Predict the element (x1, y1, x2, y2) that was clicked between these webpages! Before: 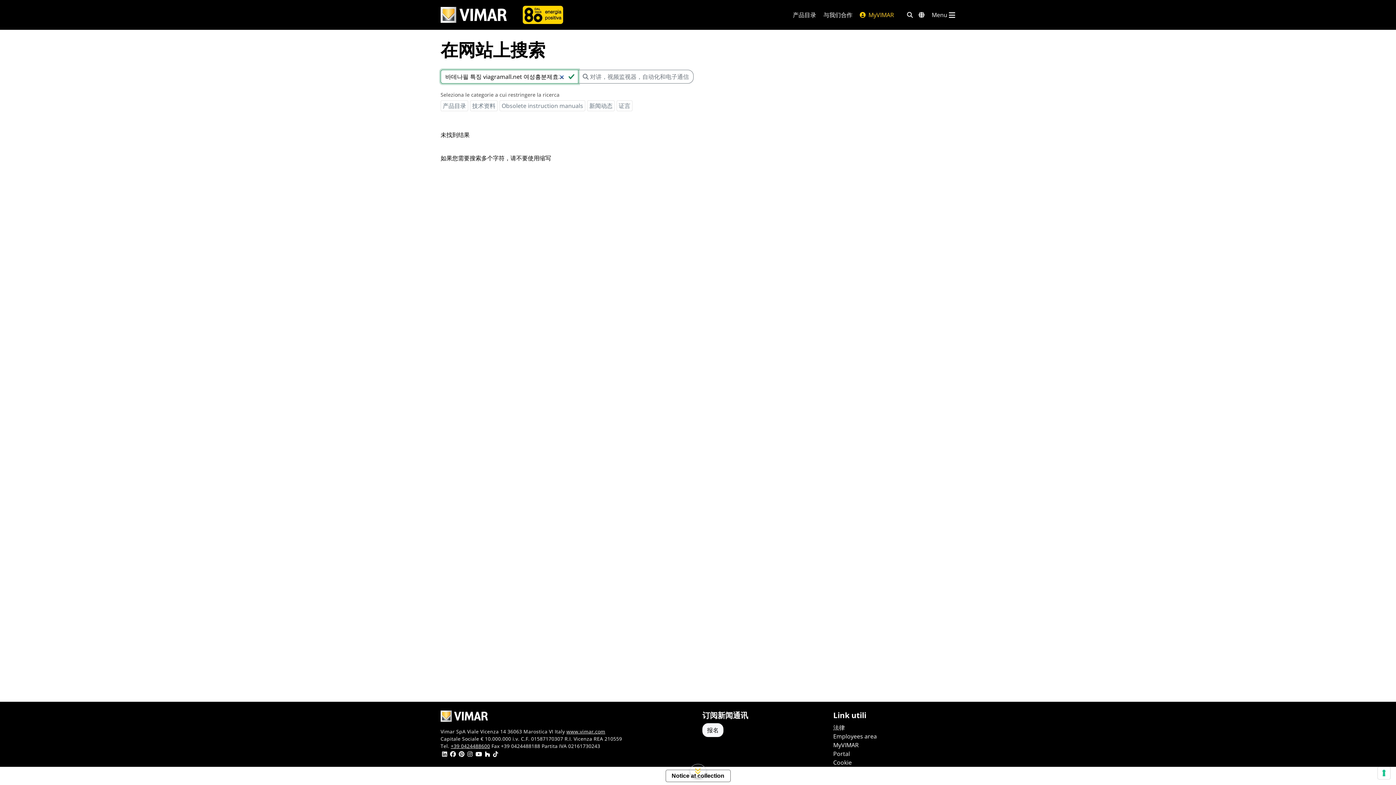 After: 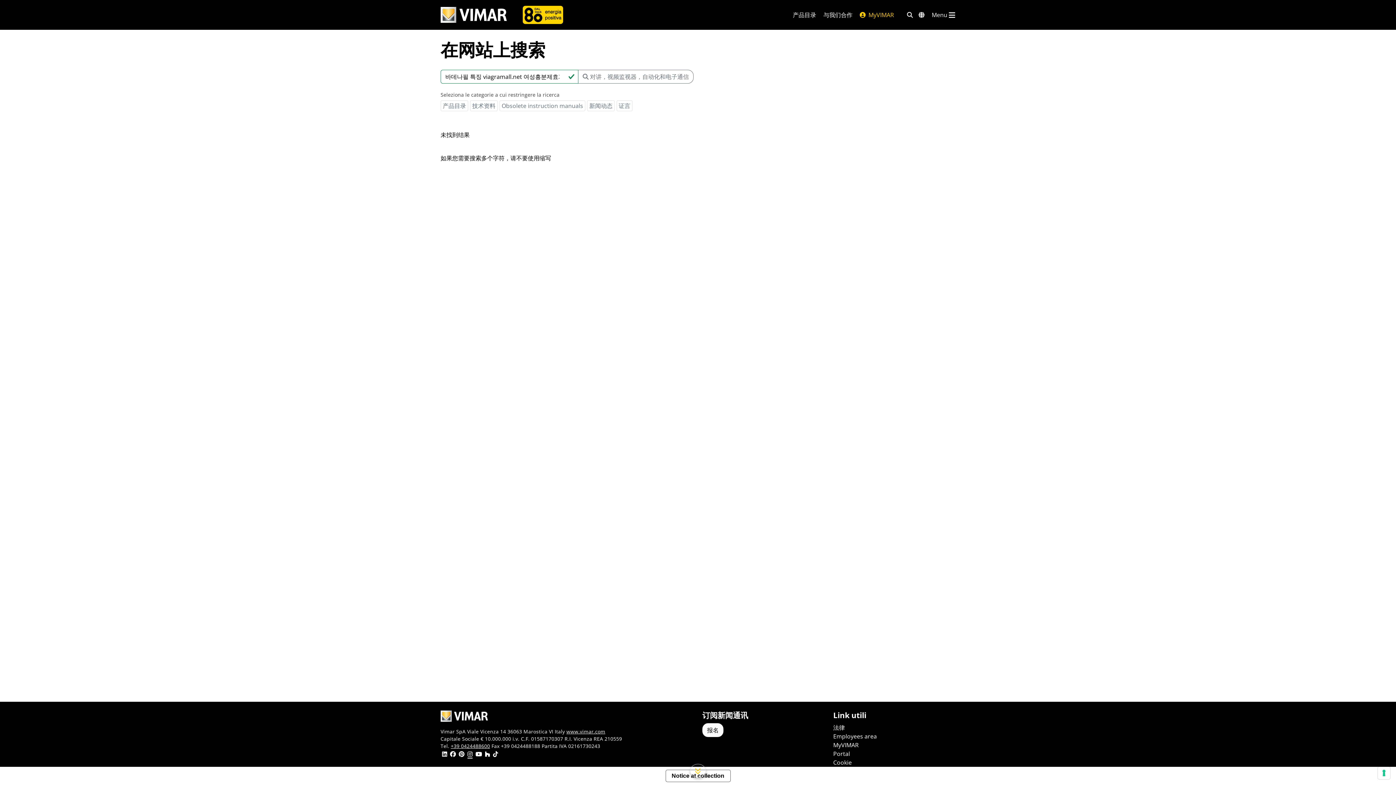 Action: bbox: (467, 751, 472, 758)